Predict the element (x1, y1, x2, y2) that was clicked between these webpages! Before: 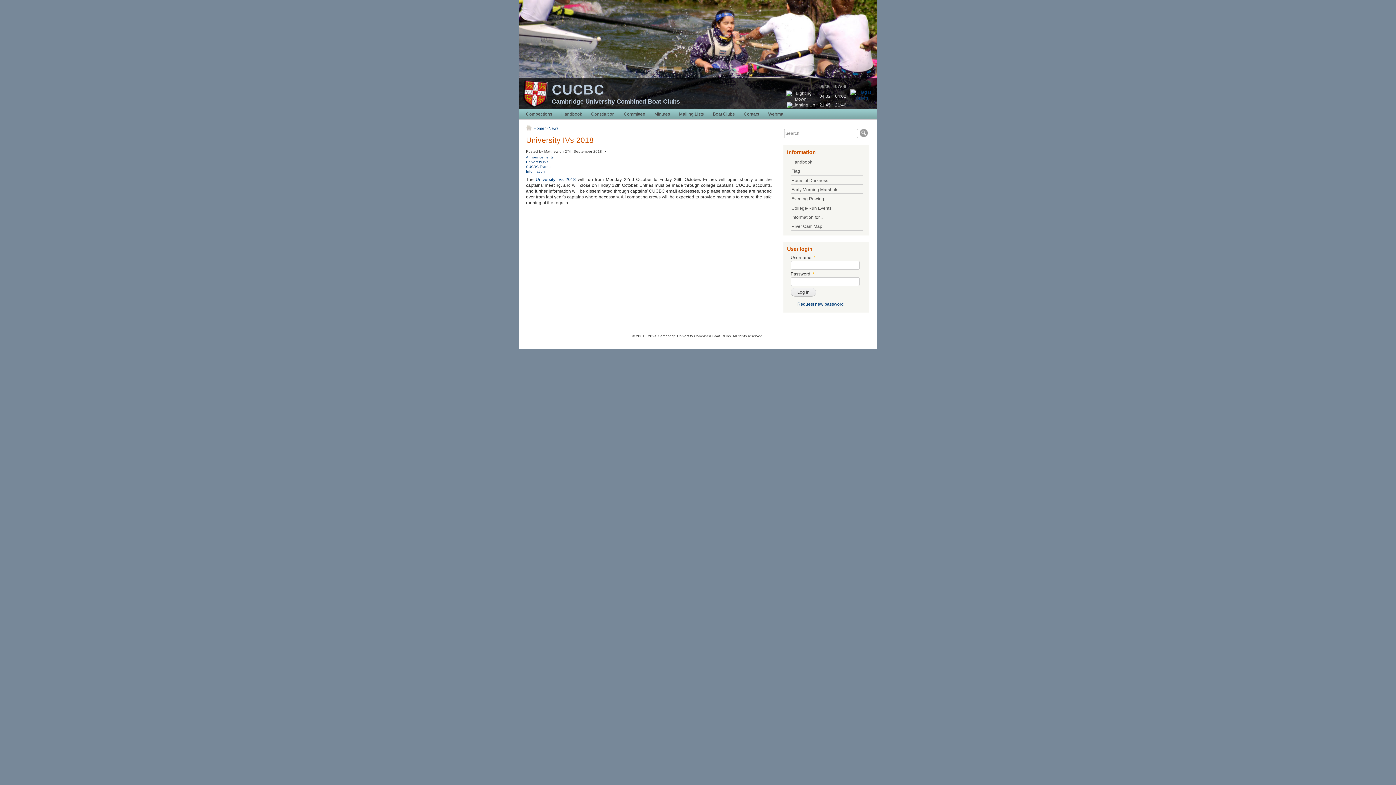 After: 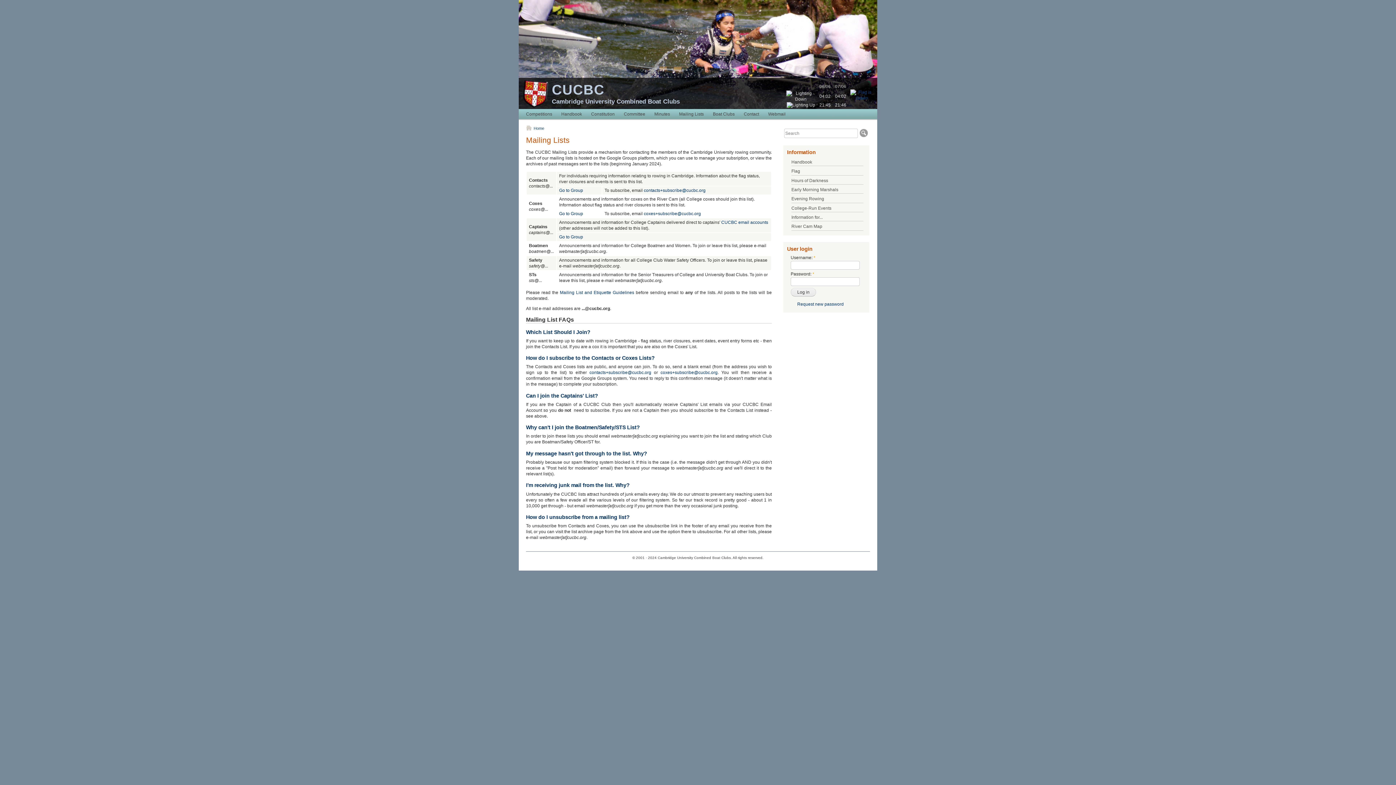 Action: label: Mailing Lists bbox: (676, 109, 706, 119)